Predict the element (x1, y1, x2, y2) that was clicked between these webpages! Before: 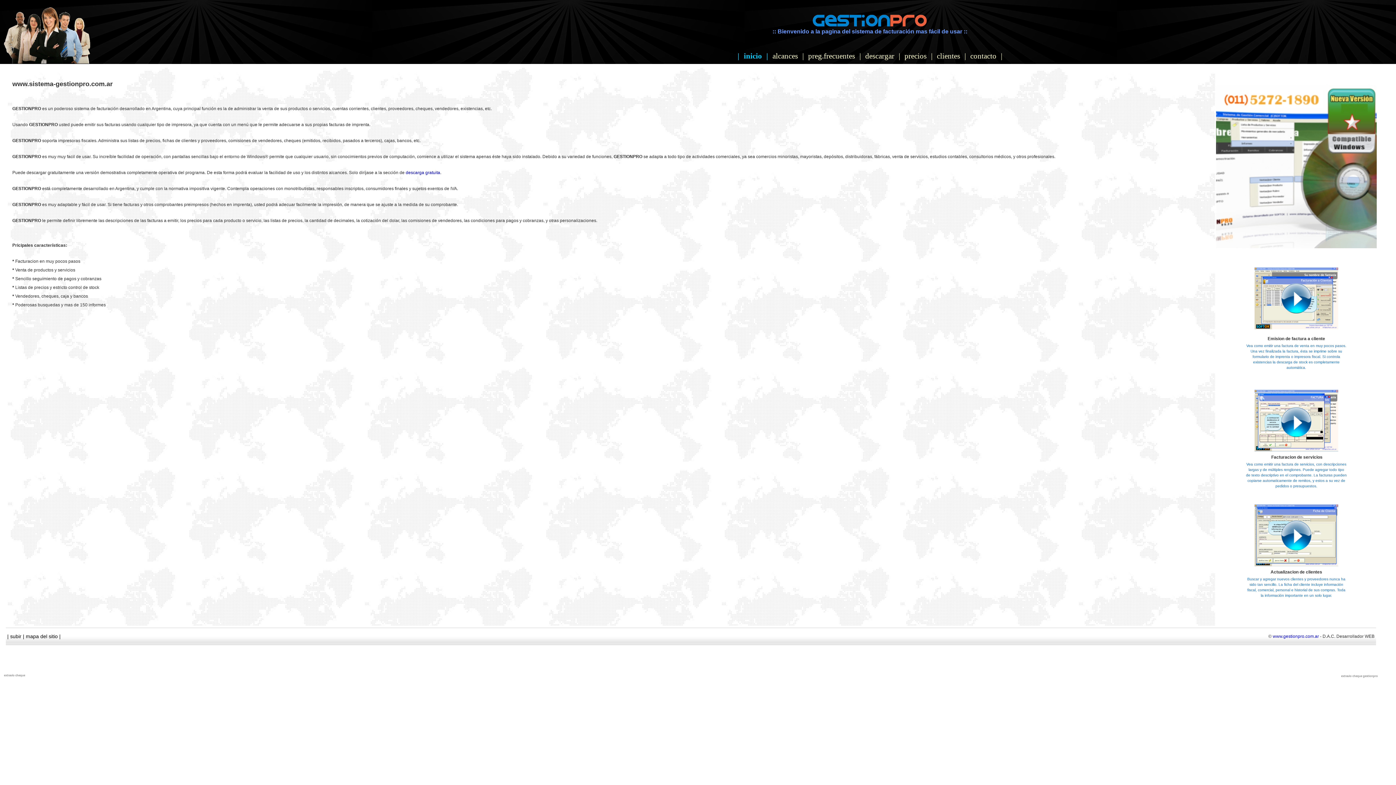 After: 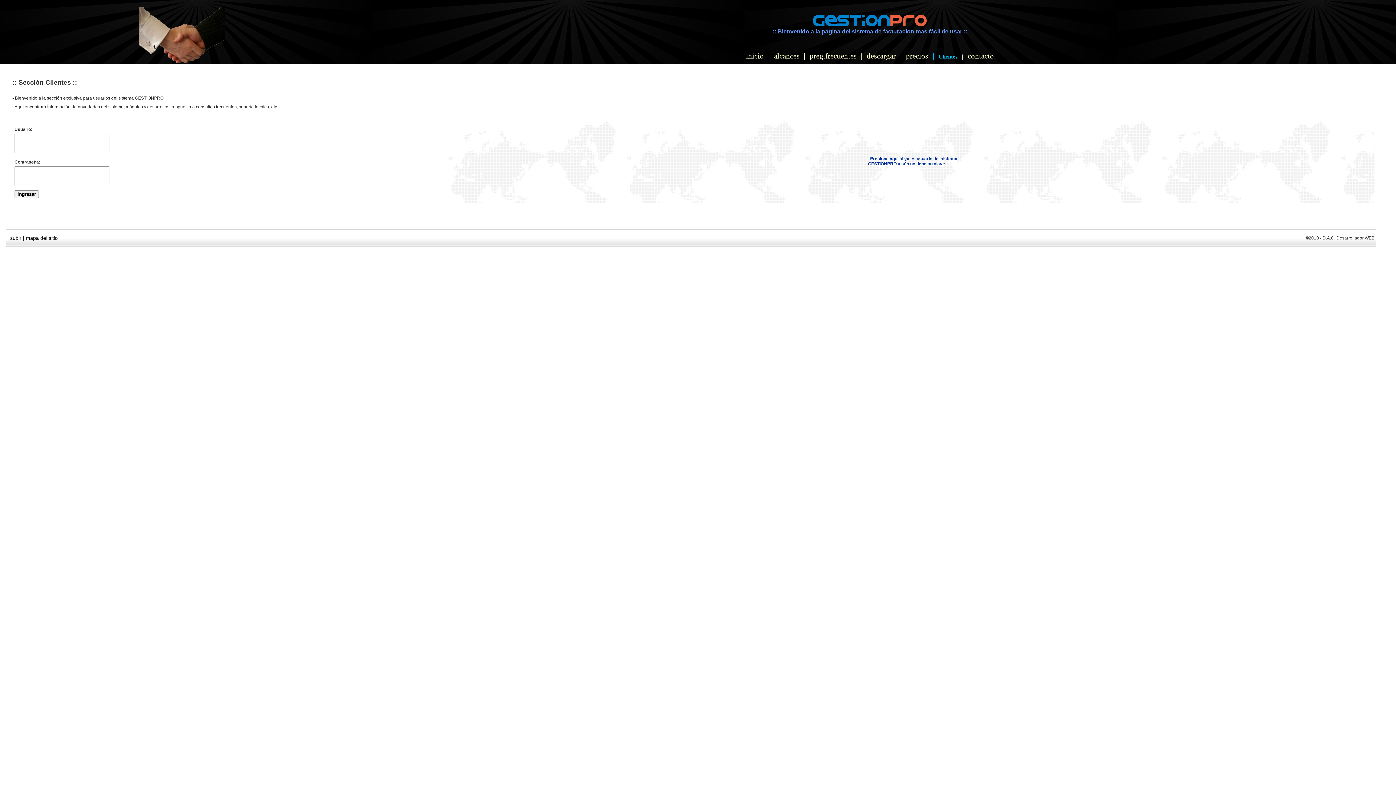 Action: bbox: (937, 51, 960, 60) label: clientes